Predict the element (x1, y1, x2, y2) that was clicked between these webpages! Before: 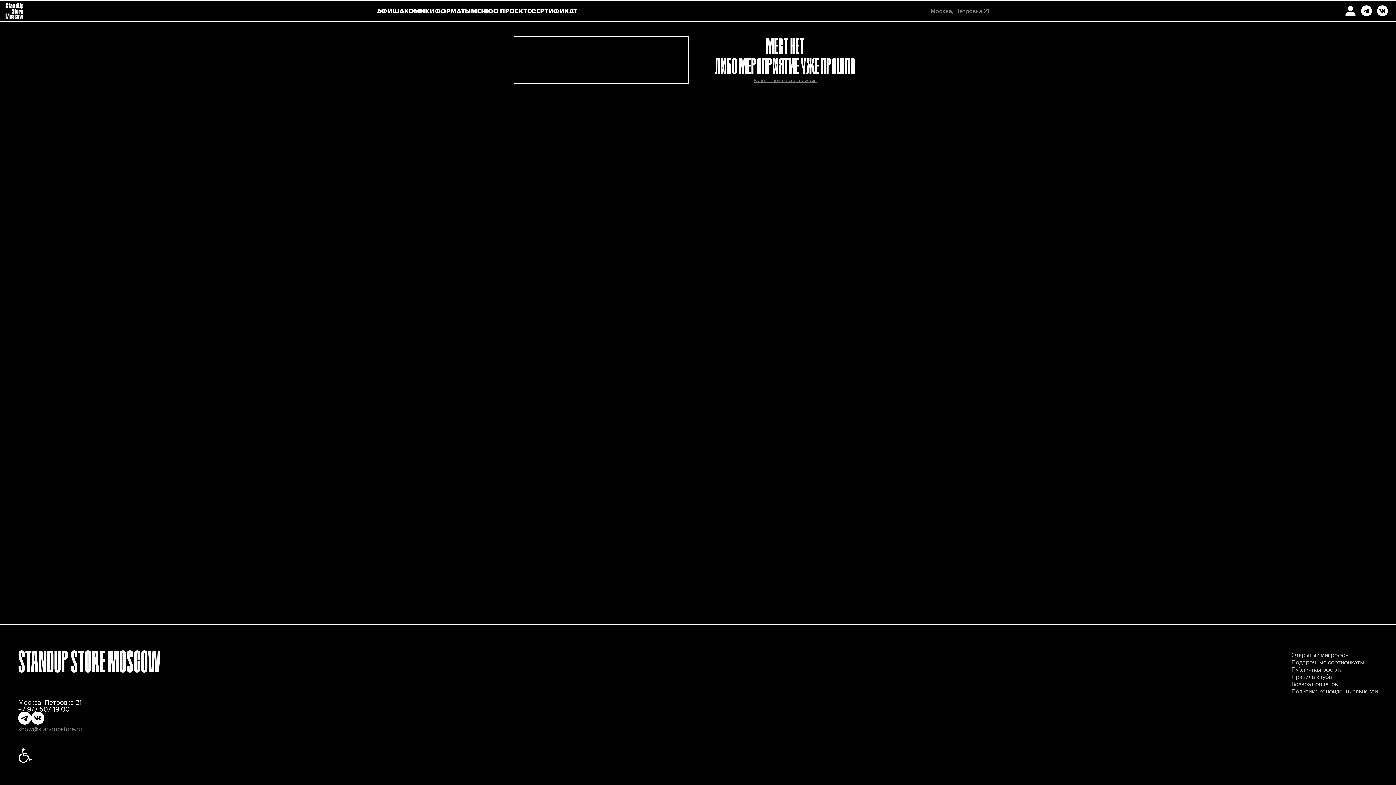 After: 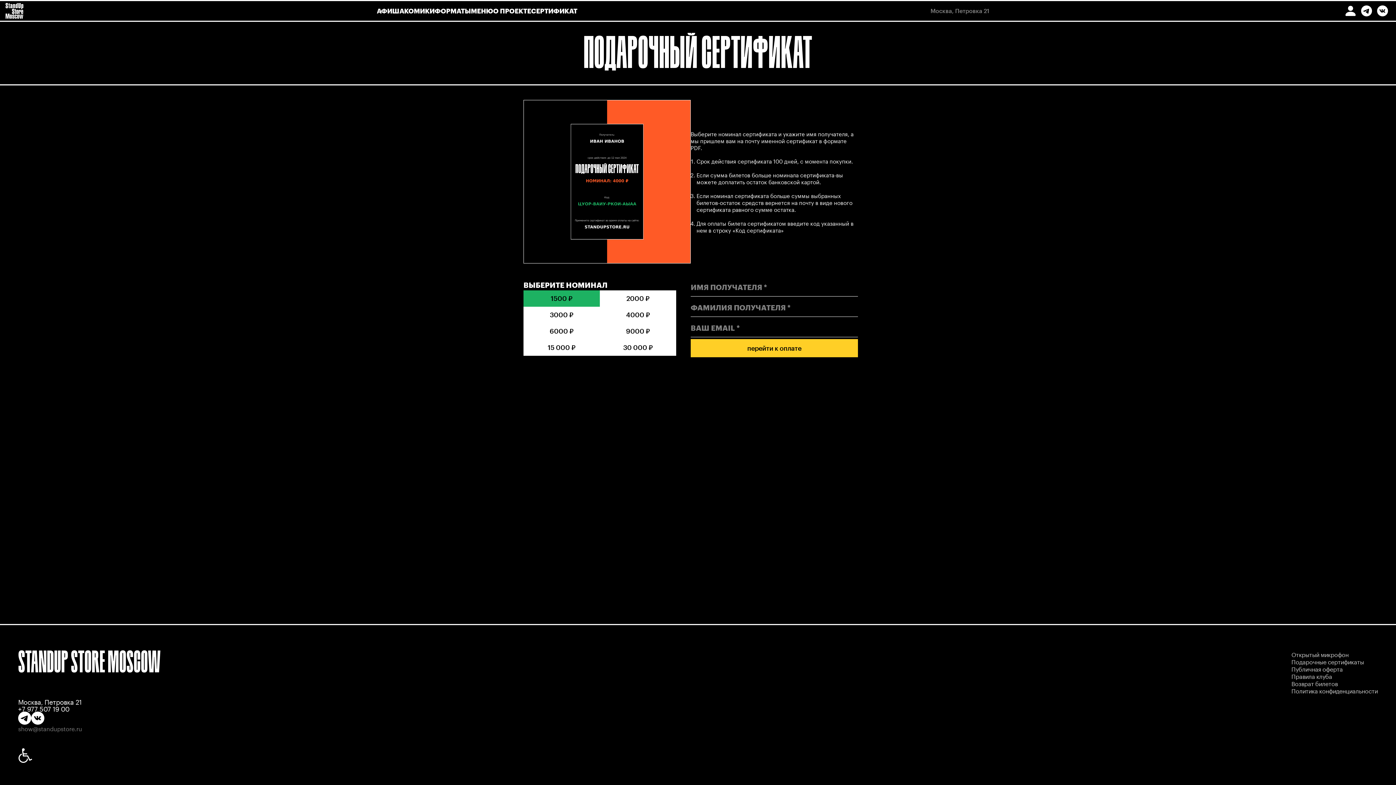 Action: bbox: (531, 6, 577, 14) label: СЕРТИФИКАТ